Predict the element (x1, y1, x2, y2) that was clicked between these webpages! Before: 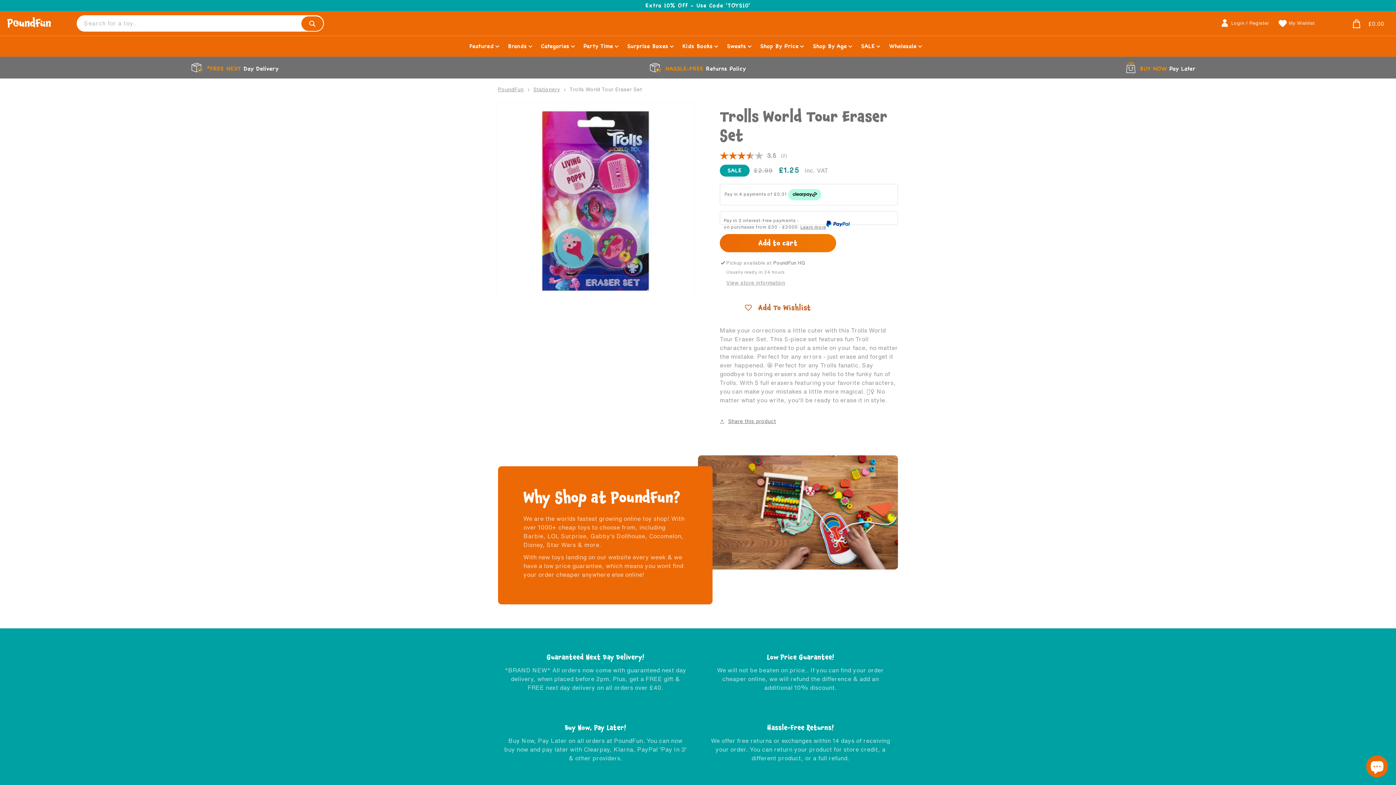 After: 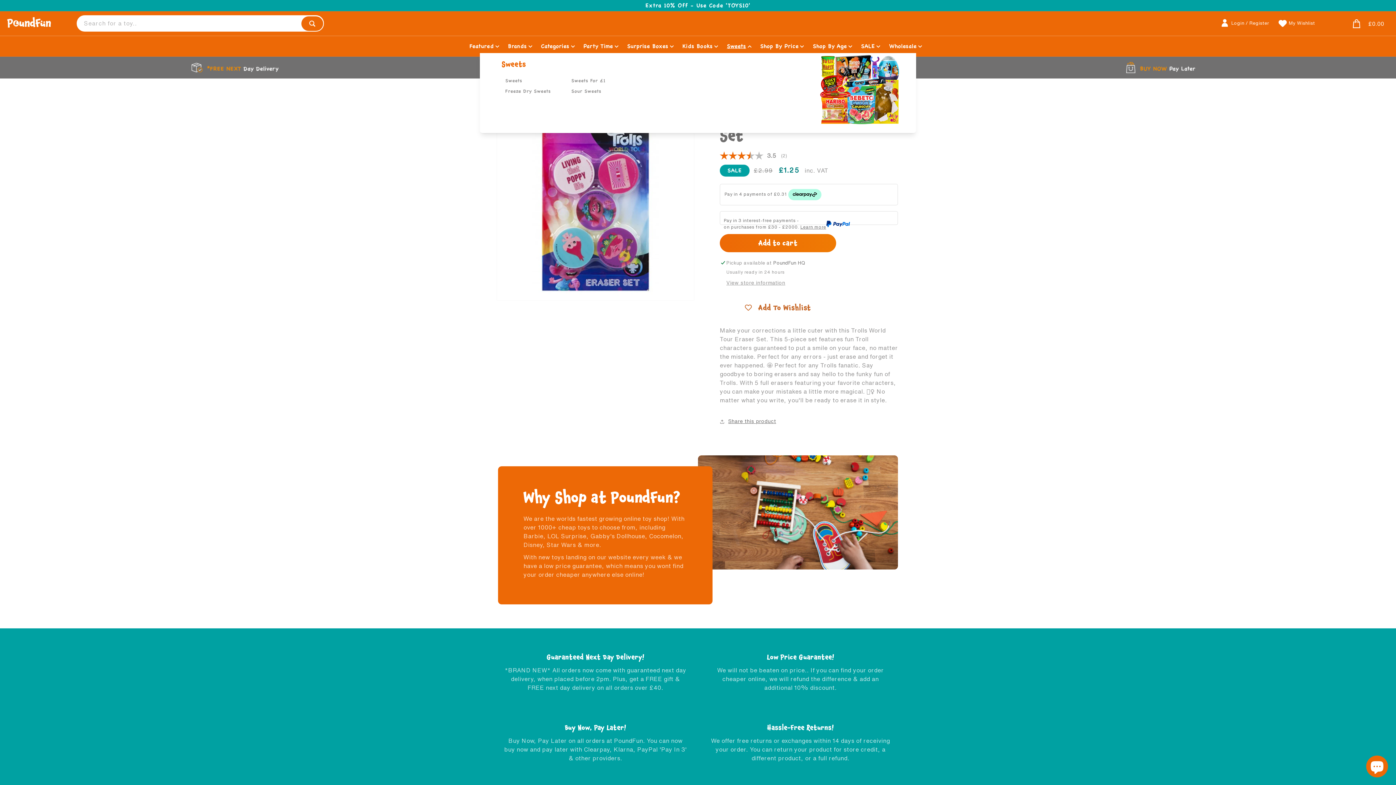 Action: label: Sweets bbox: (722, 38, 756, 54)